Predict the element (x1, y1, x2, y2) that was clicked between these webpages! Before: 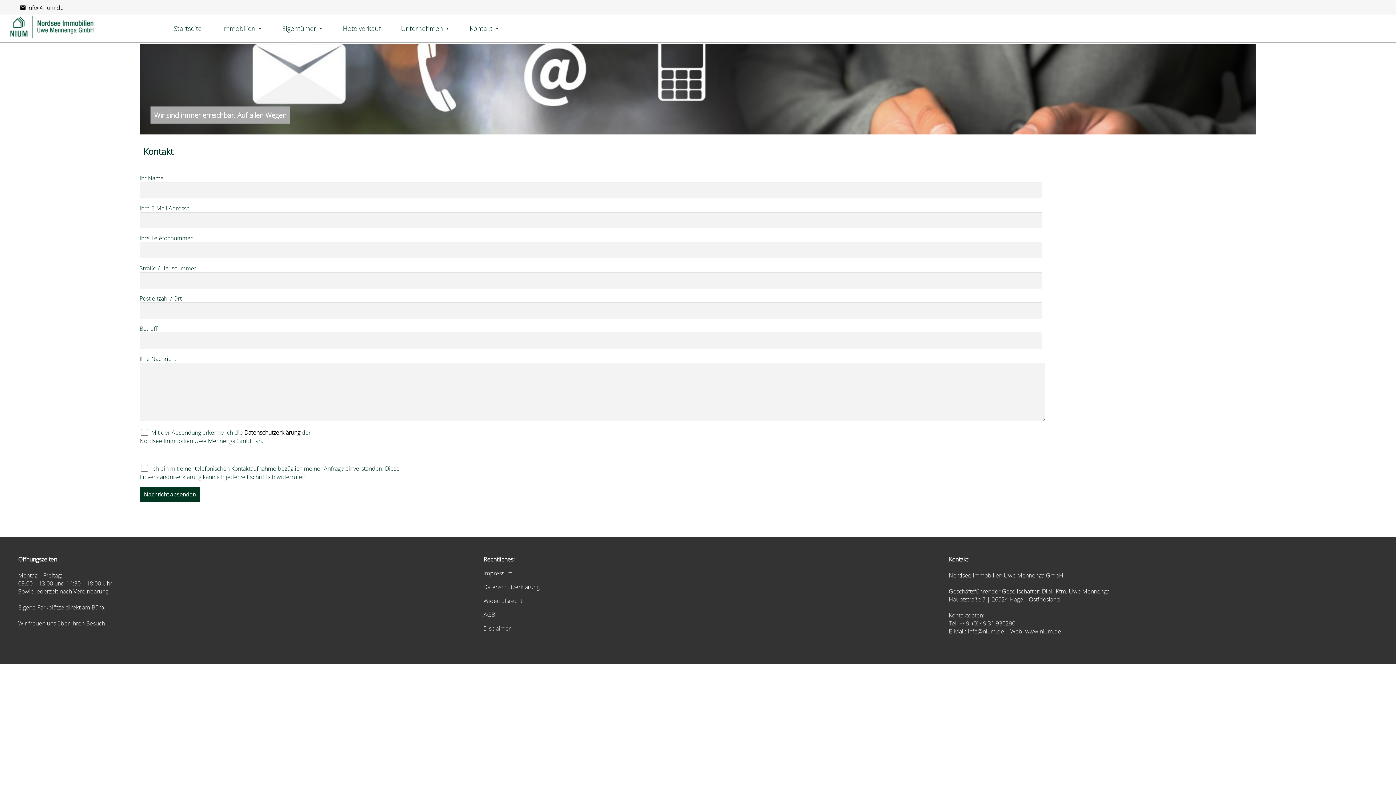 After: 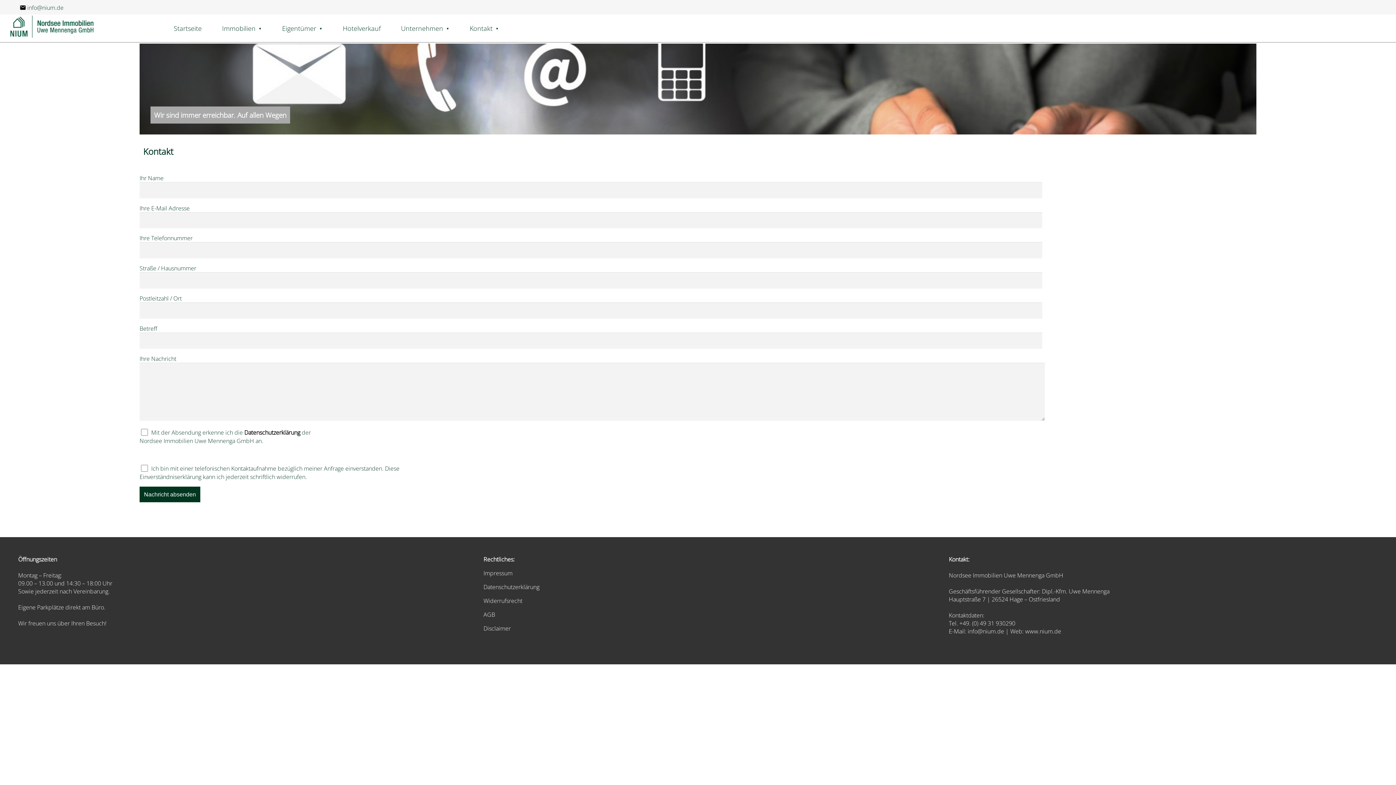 Action: label: info@nium.de bbox: (18, 3, 63, 11)